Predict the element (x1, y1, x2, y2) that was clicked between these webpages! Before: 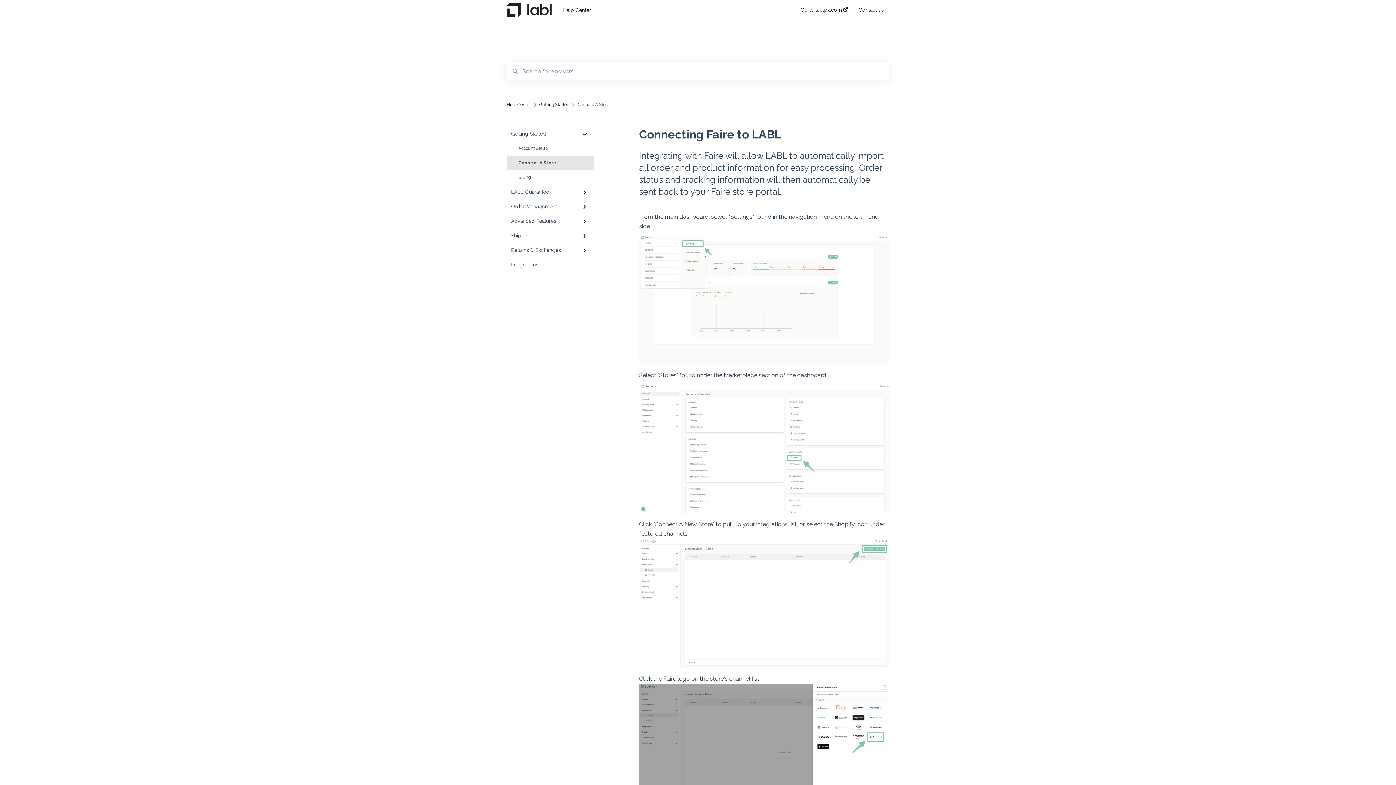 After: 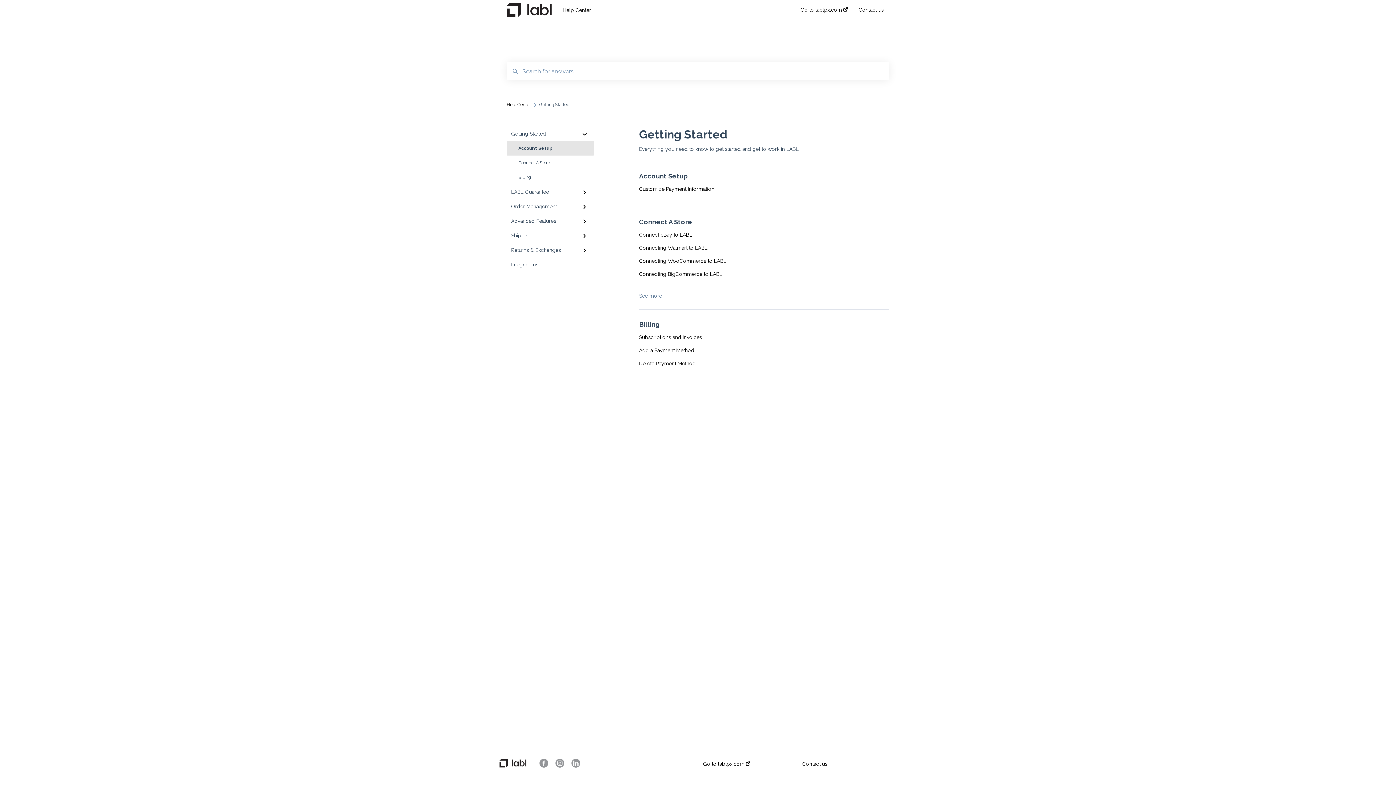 Action: label: Account Setup bbox: (506, 141, 594, 155)